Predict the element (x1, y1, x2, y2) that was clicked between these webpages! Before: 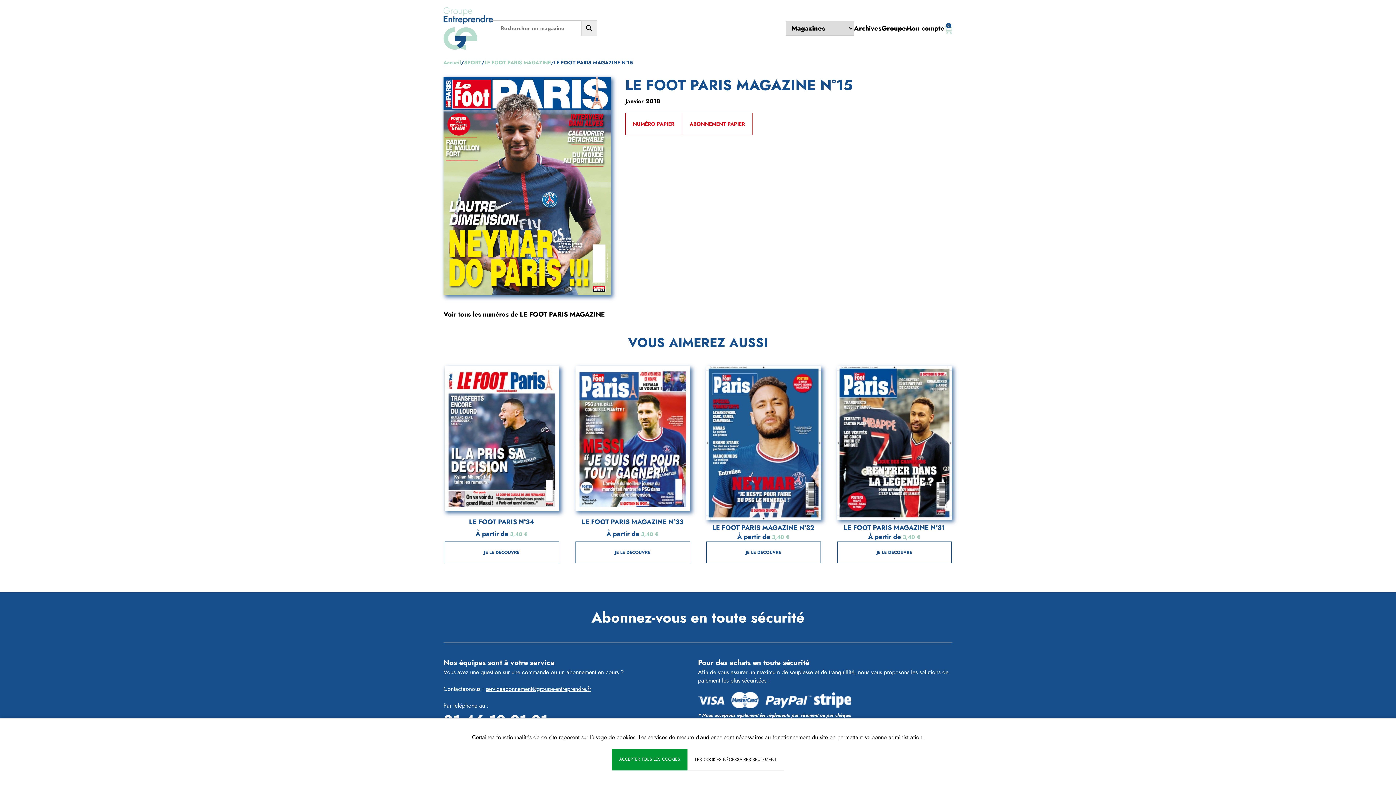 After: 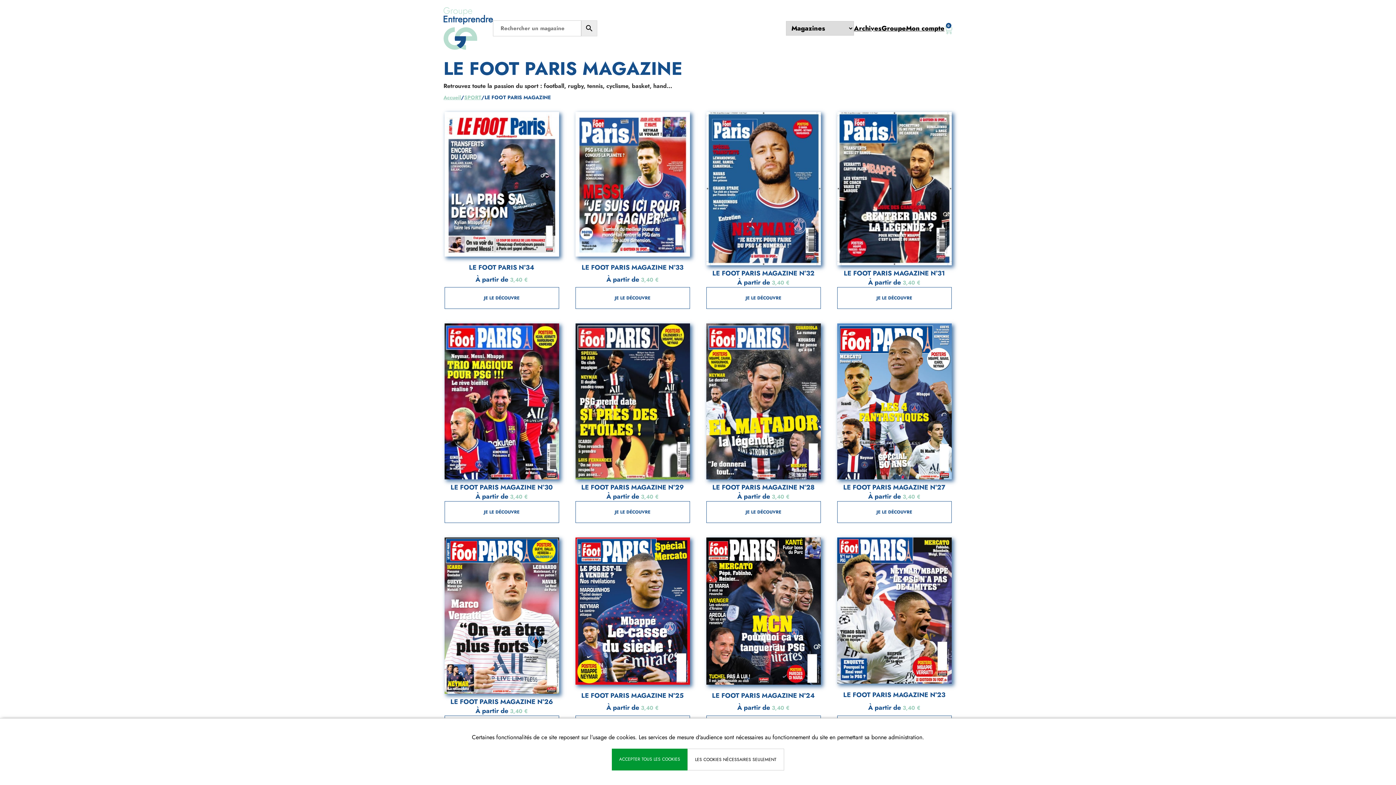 Action: label: LE FOOT PARIS MAGAZINE bbox: (484, 58, 550, 66)